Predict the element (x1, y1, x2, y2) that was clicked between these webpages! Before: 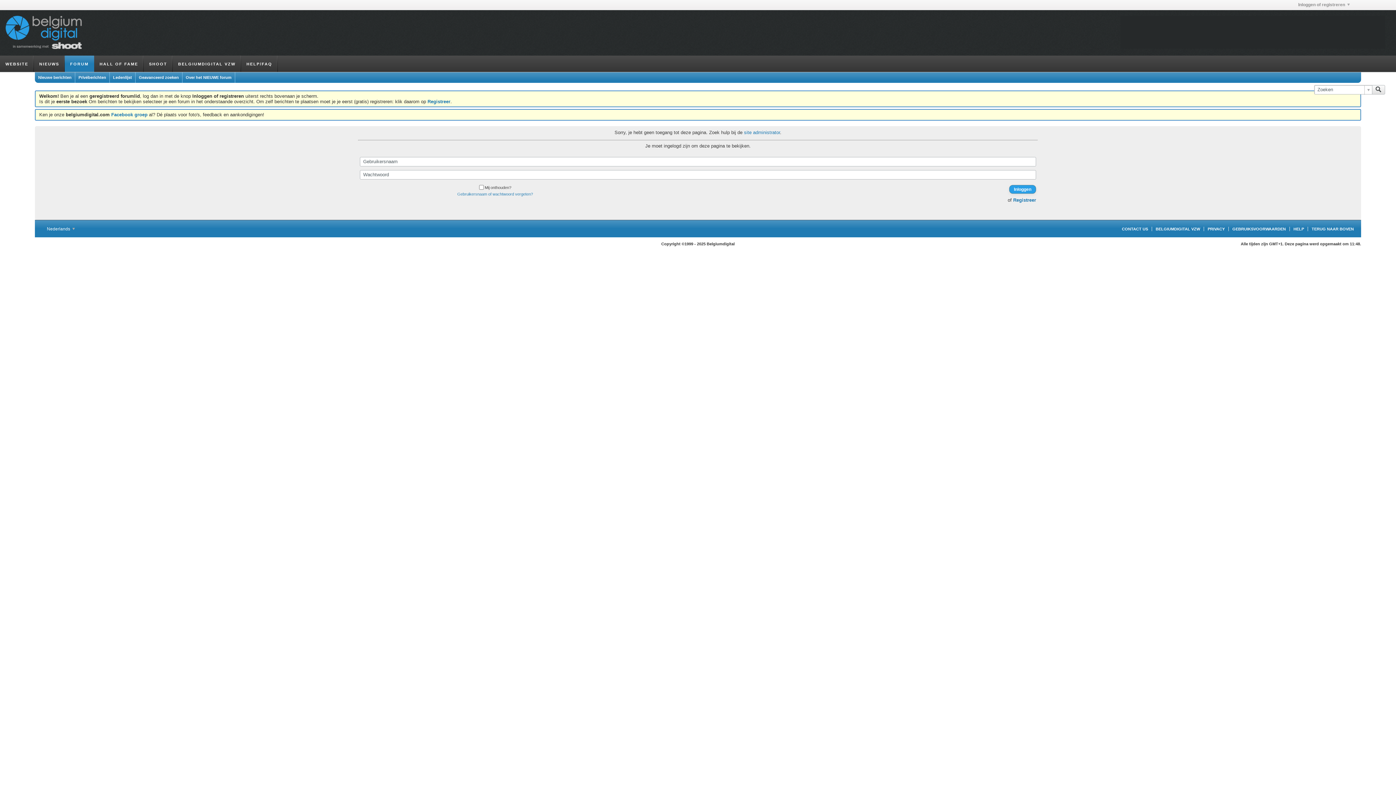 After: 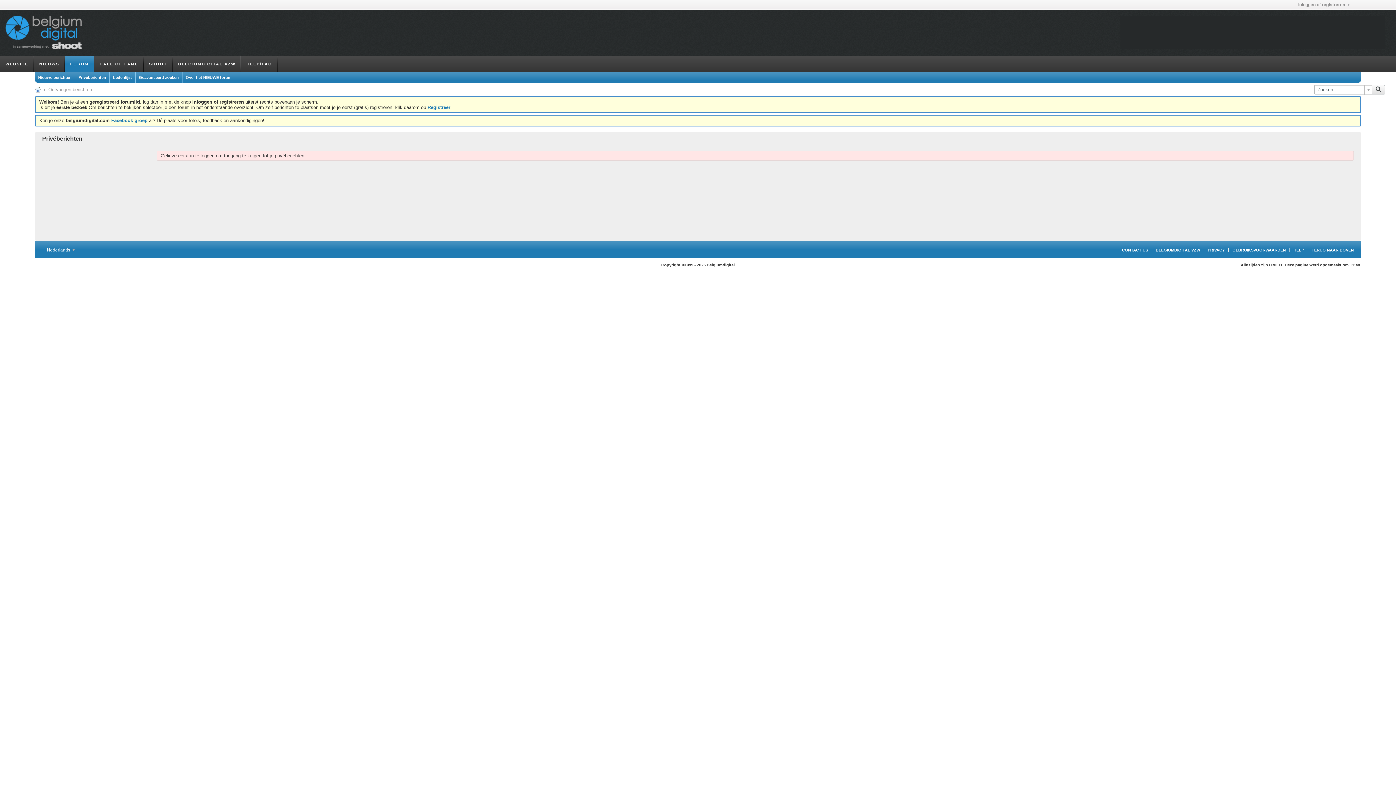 Action: label: Privéberichten bbox: (78, 72, 106, 82)